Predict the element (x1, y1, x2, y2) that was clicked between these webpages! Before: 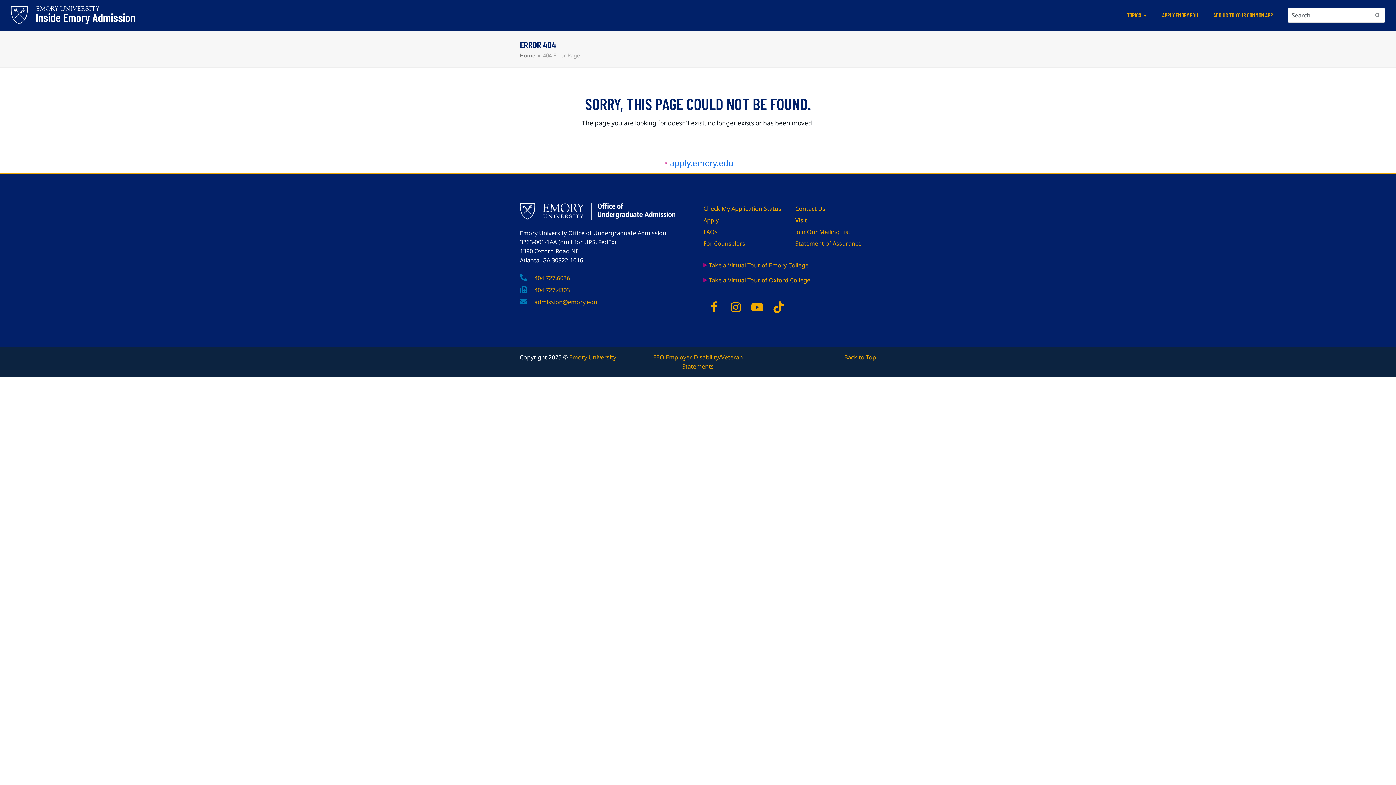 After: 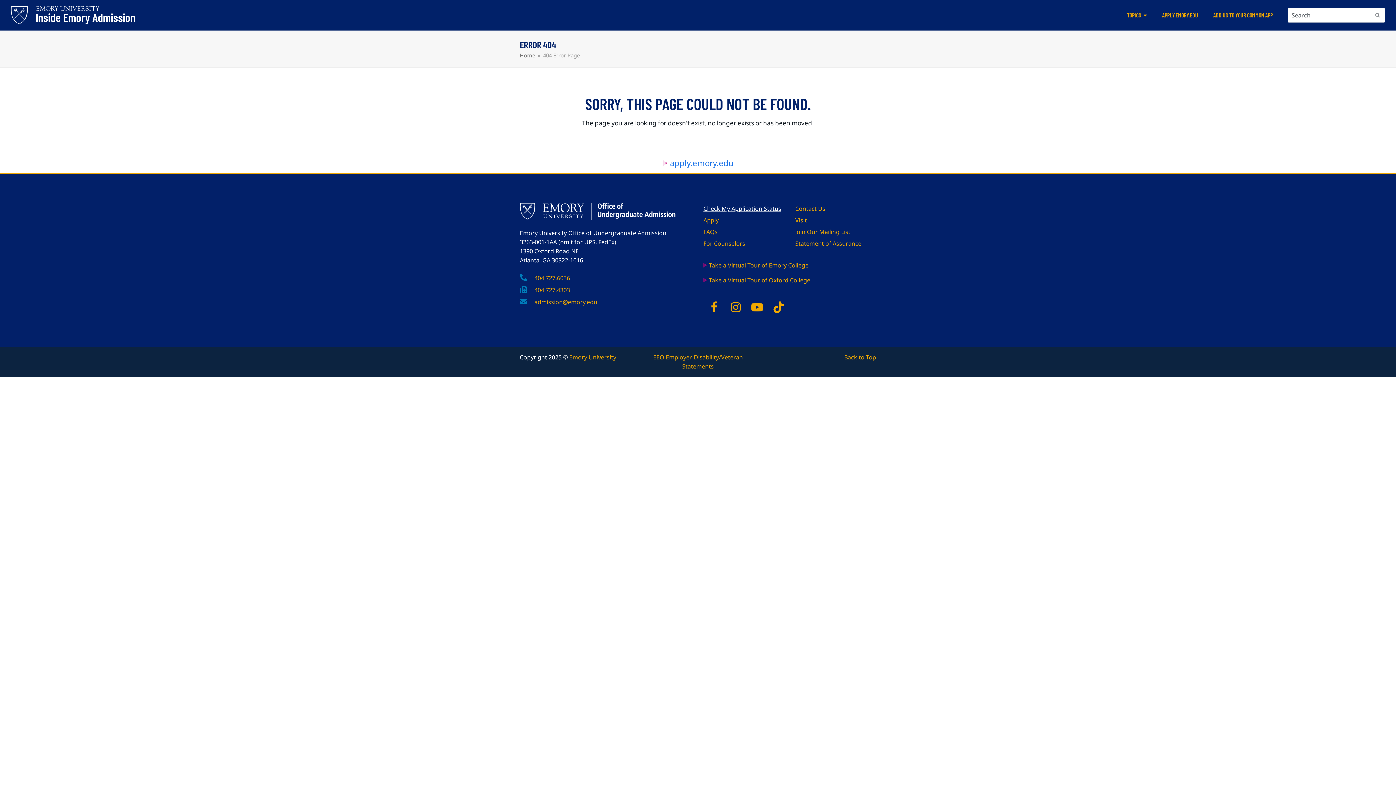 Action: label: Check My Application Status bbox: (703, 204, 781, 212)